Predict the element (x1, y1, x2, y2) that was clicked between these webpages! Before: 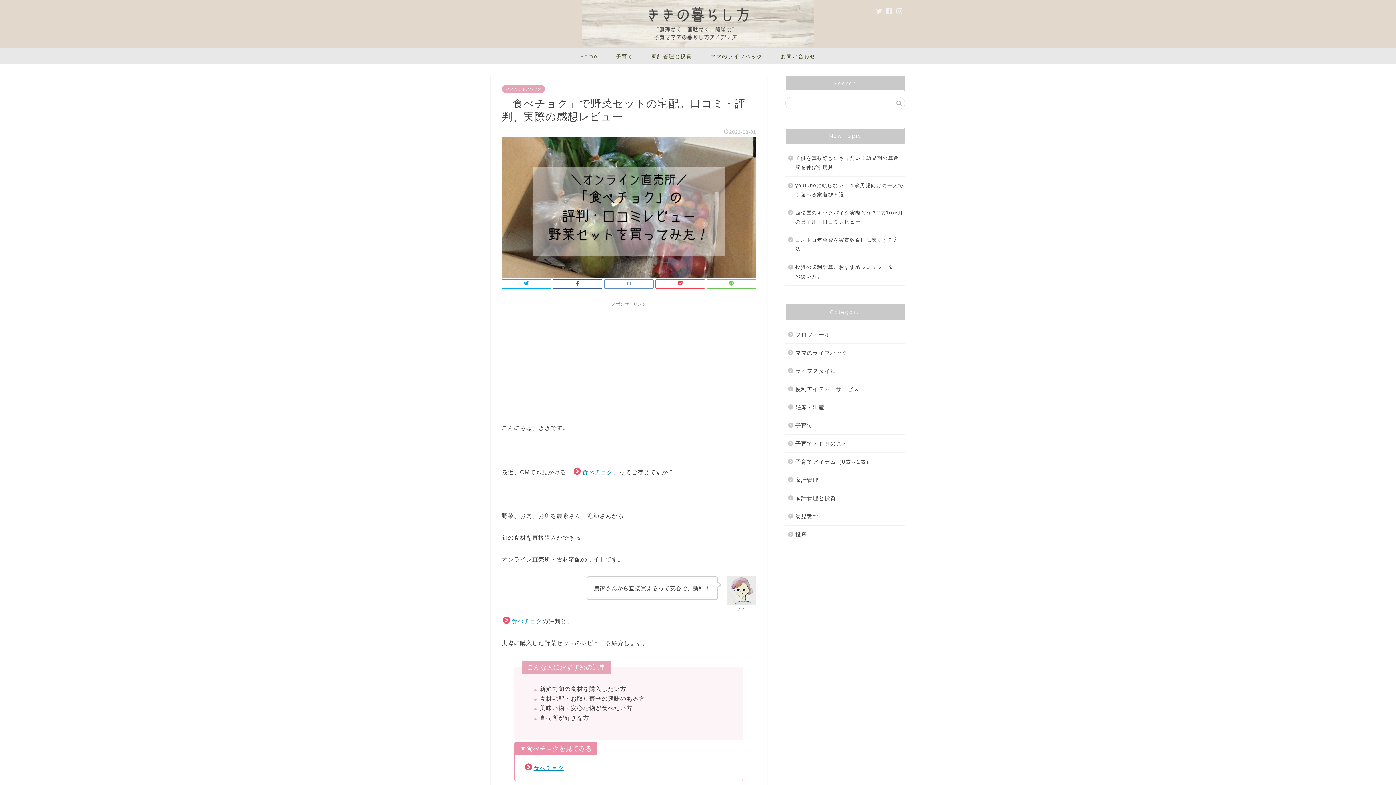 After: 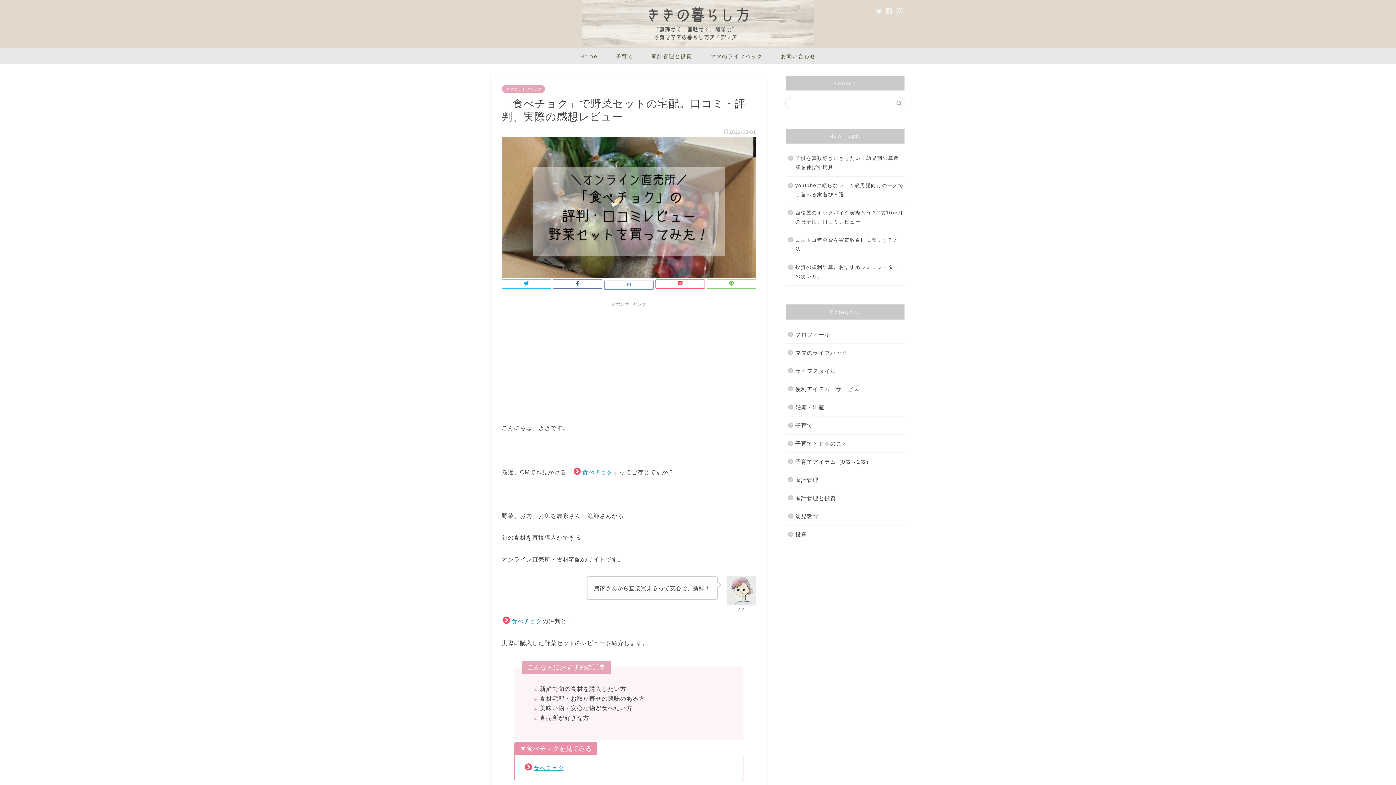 Action: bbox: (604, 279, 653, 288)